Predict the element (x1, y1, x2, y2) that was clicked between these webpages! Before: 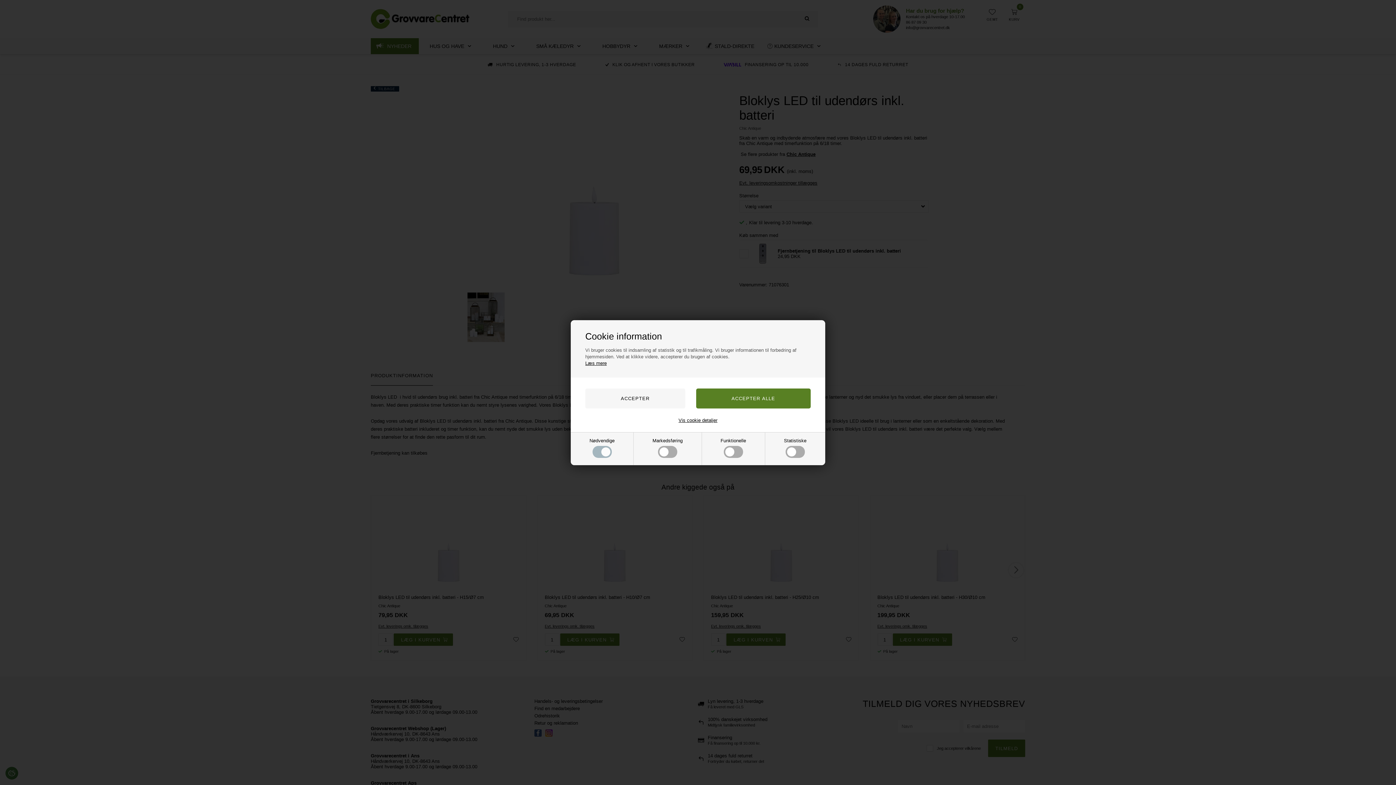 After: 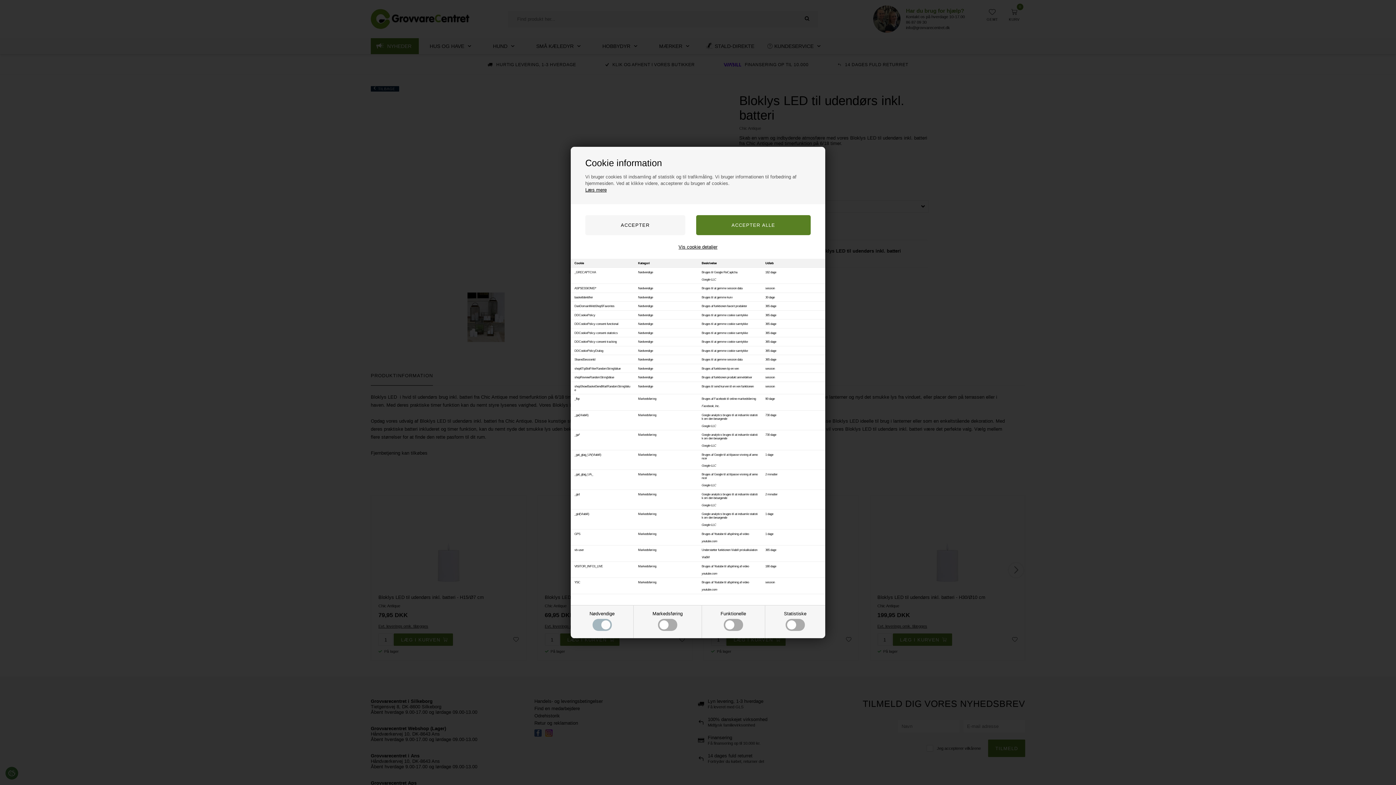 Action: bbox: (678, 417, 717, 423) label: Vis cookie detaljer